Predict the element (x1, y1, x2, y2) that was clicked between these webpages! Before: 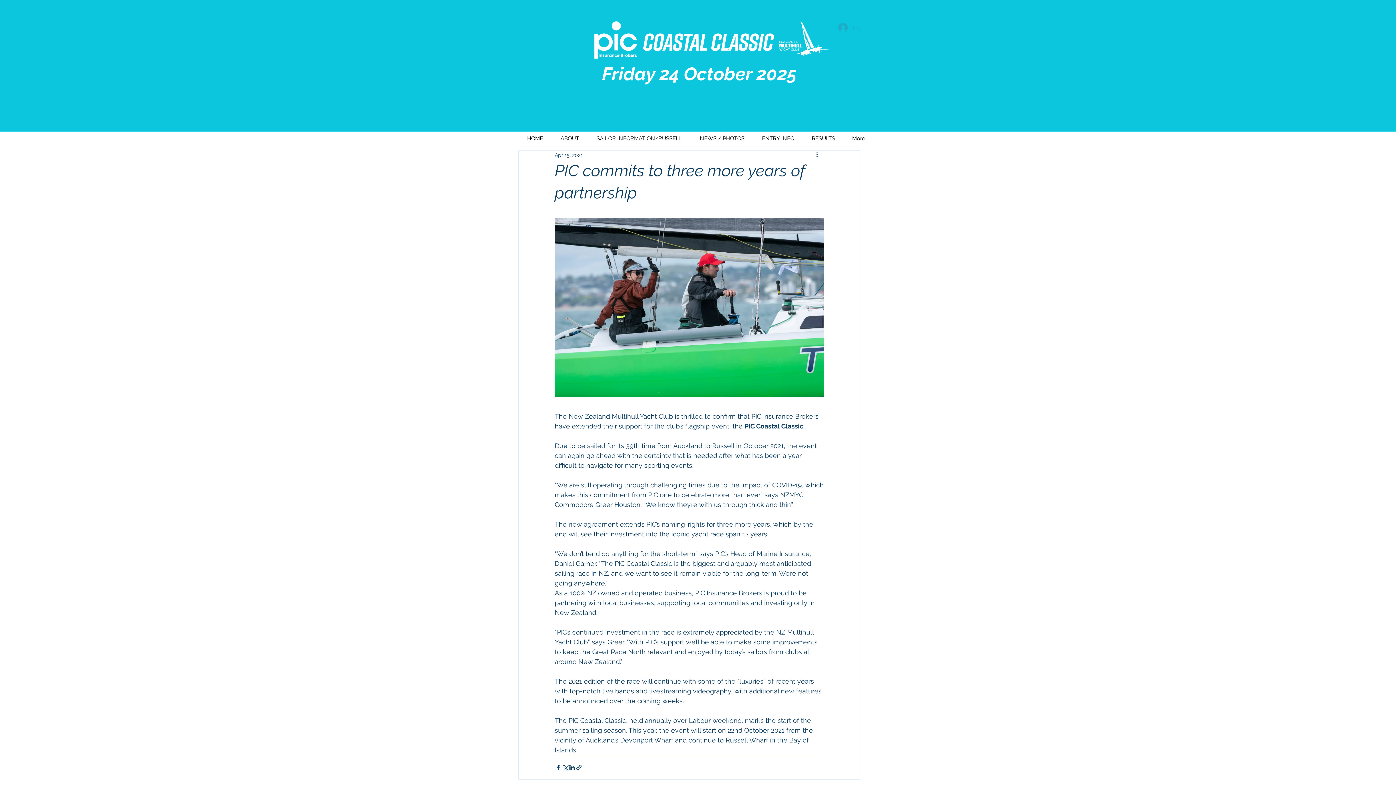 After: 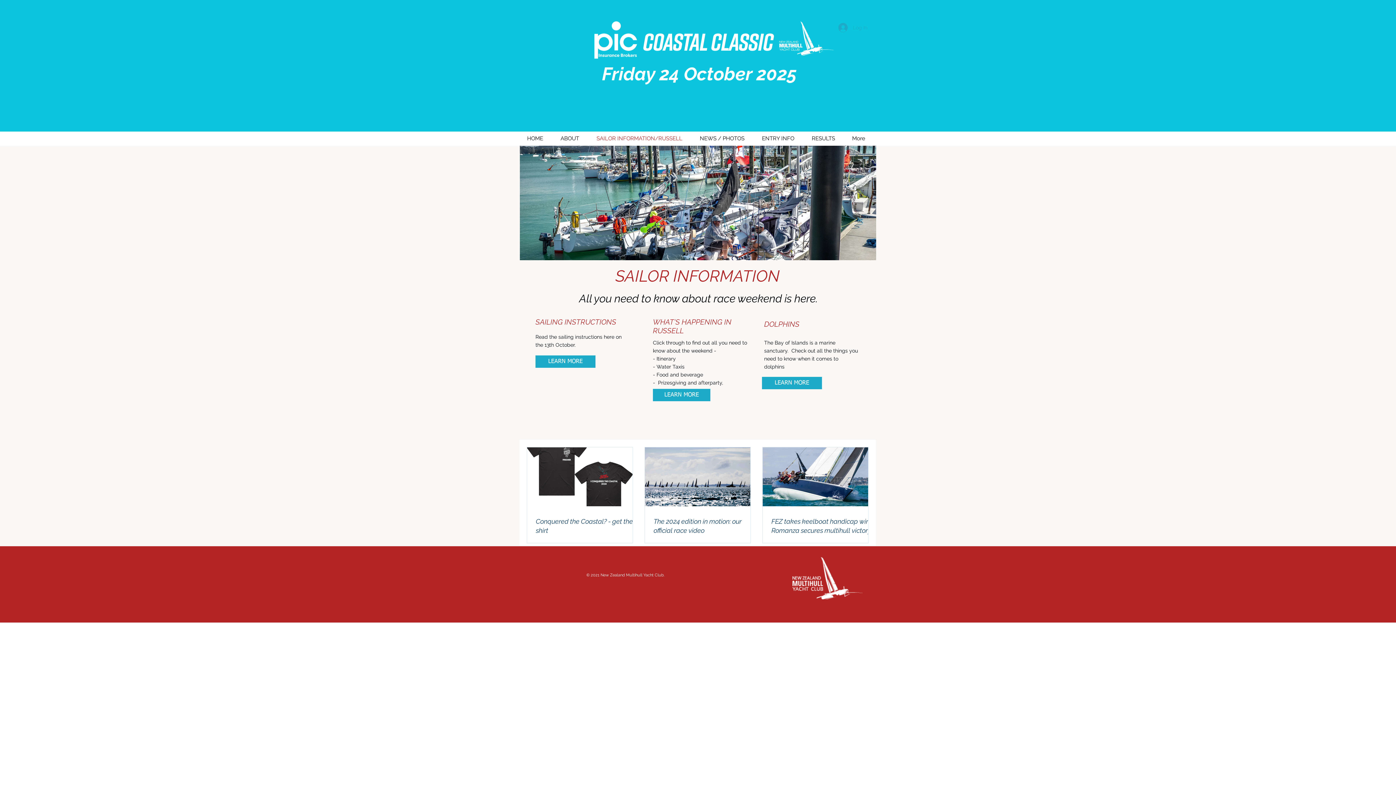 Action: label: SAILOR INFORMATION/RUSSELL bbox: (589, 131, 692, 145)